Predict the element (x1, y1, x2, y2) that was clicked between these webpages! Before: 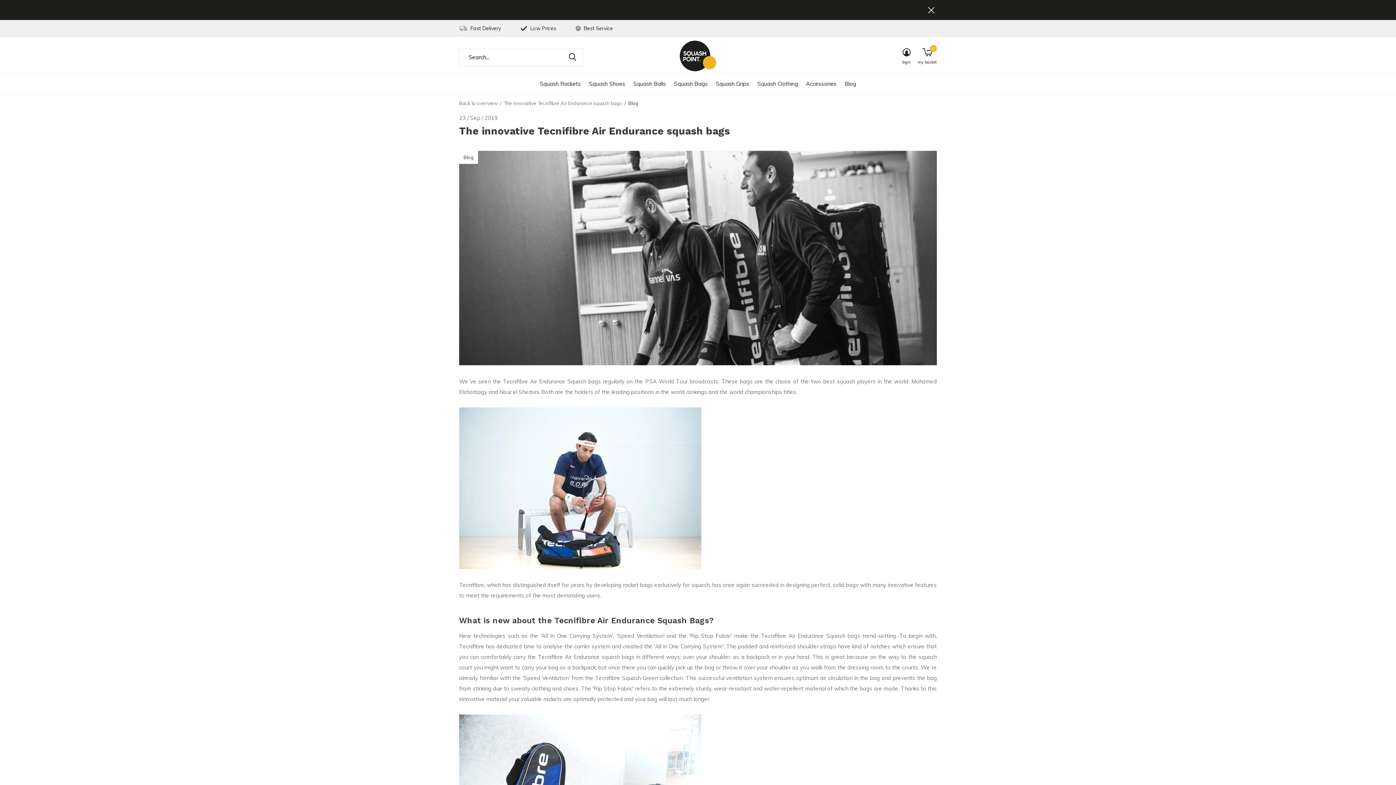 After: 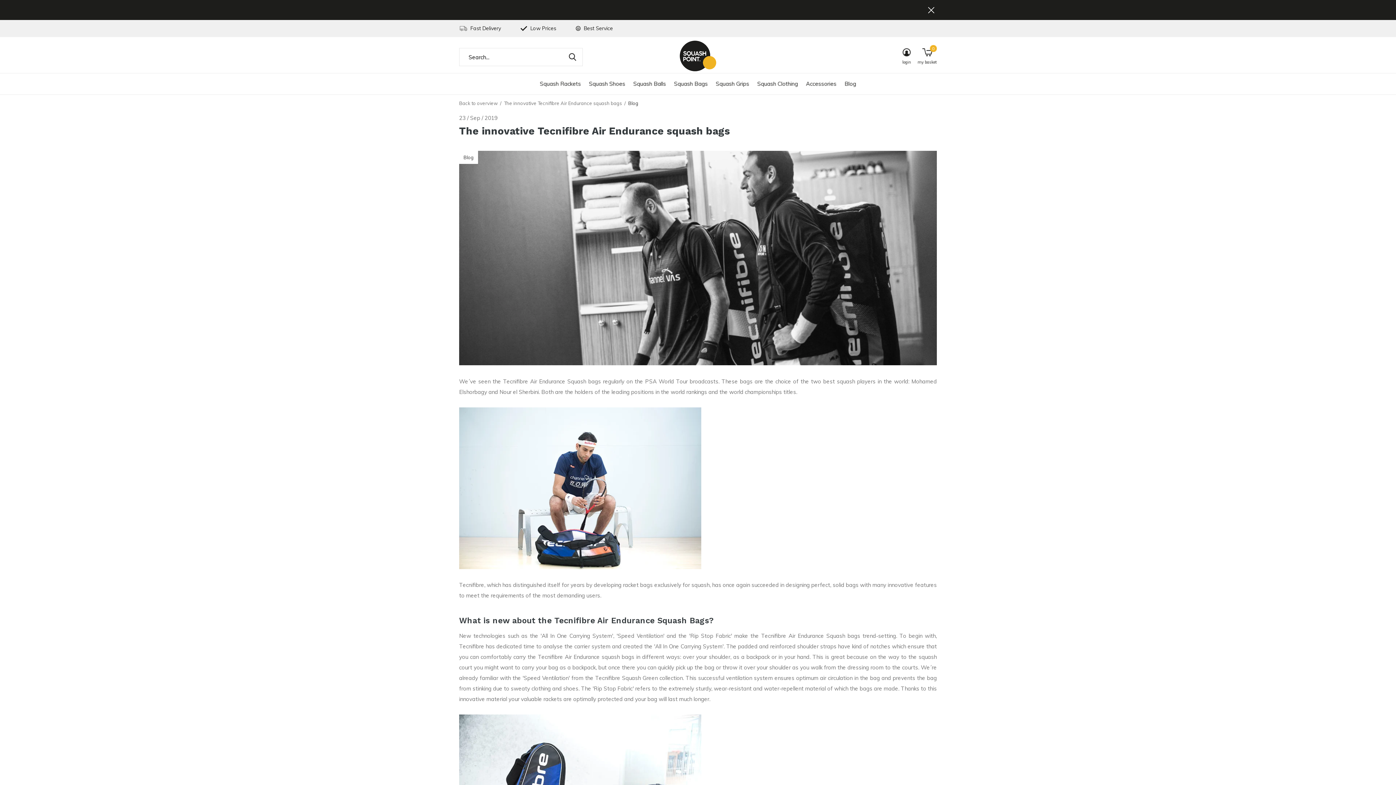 Action: bbox: (504, 100, 622, 106) label: The innovative Tecnifibre Air Endurance squash bags